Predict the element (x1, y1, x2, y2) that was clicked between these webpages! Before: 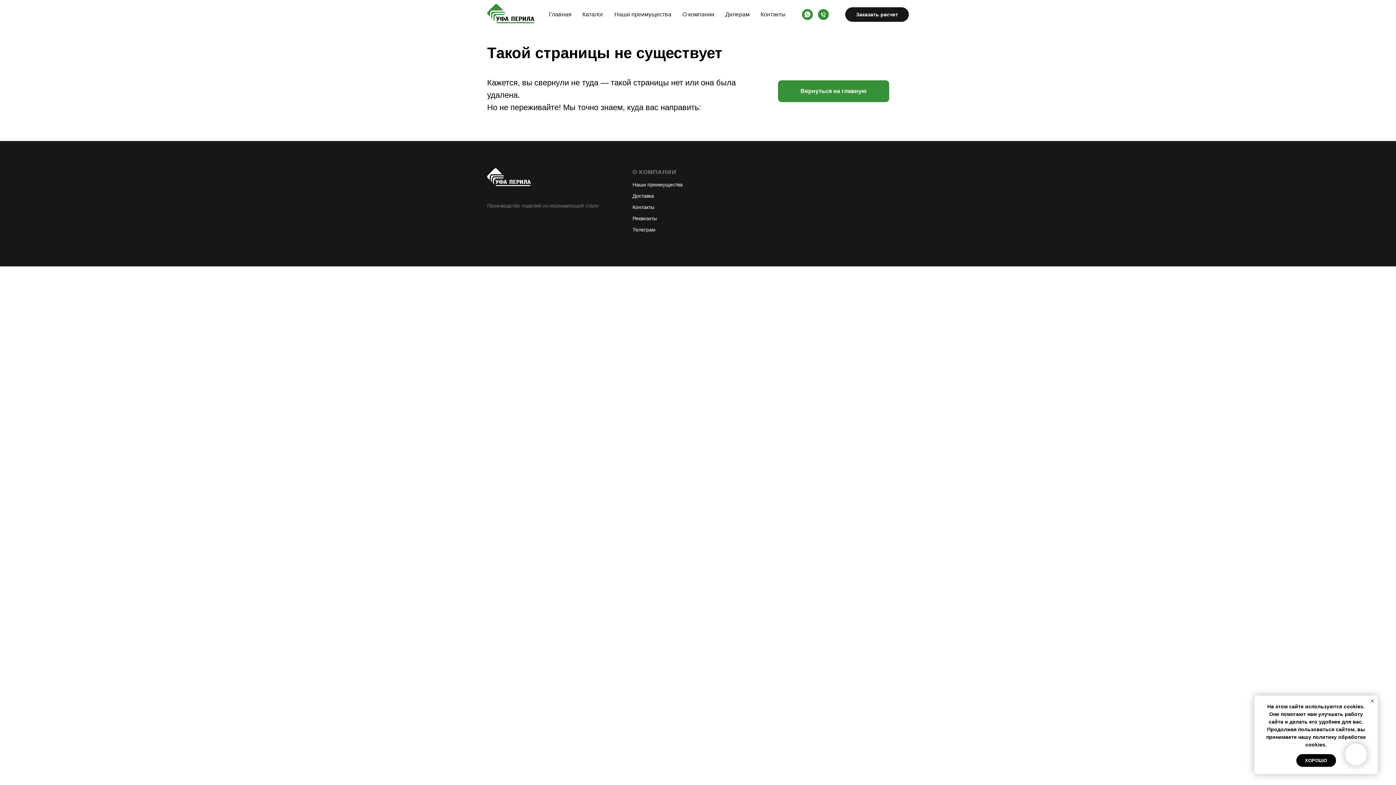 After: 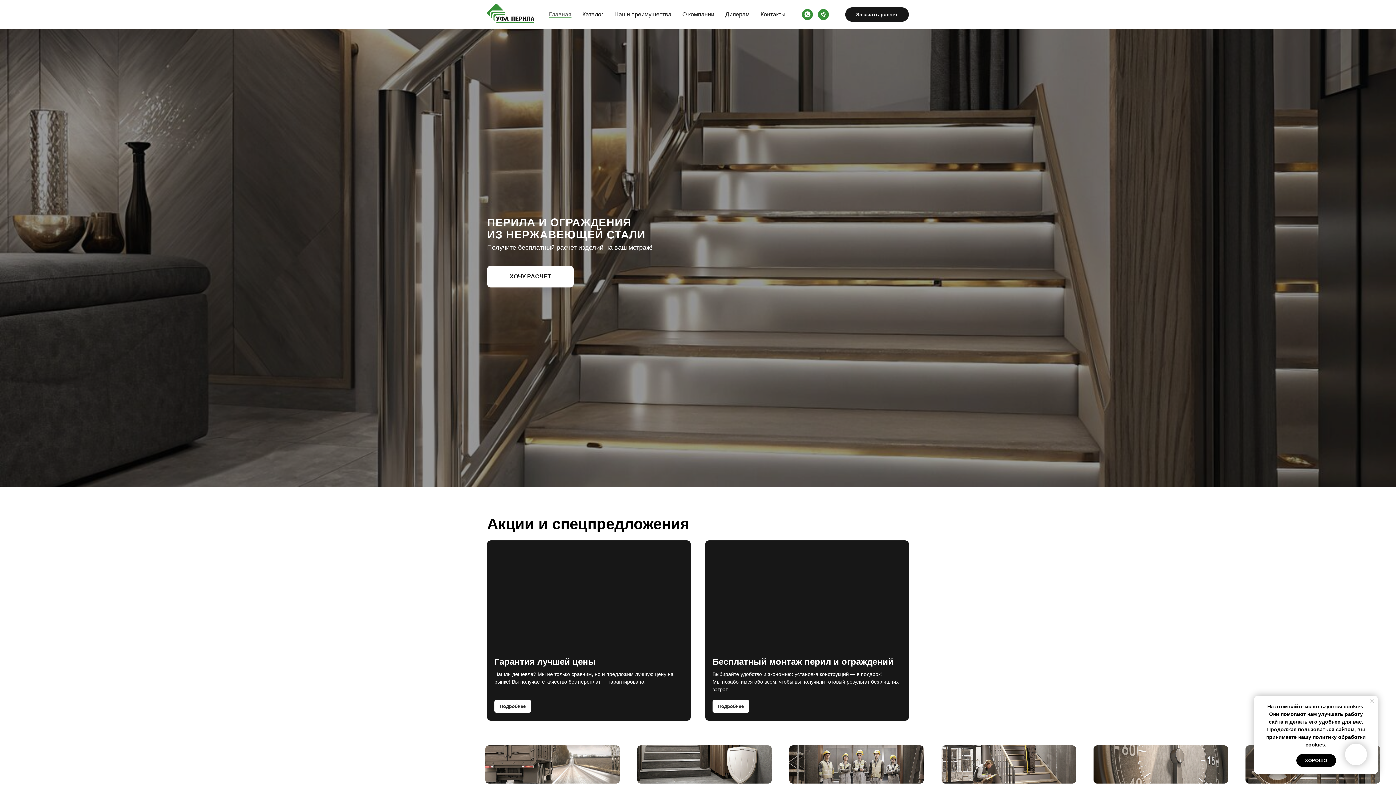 Action: bbox: (778, 80, 889, 102) label: Вернуться на главную